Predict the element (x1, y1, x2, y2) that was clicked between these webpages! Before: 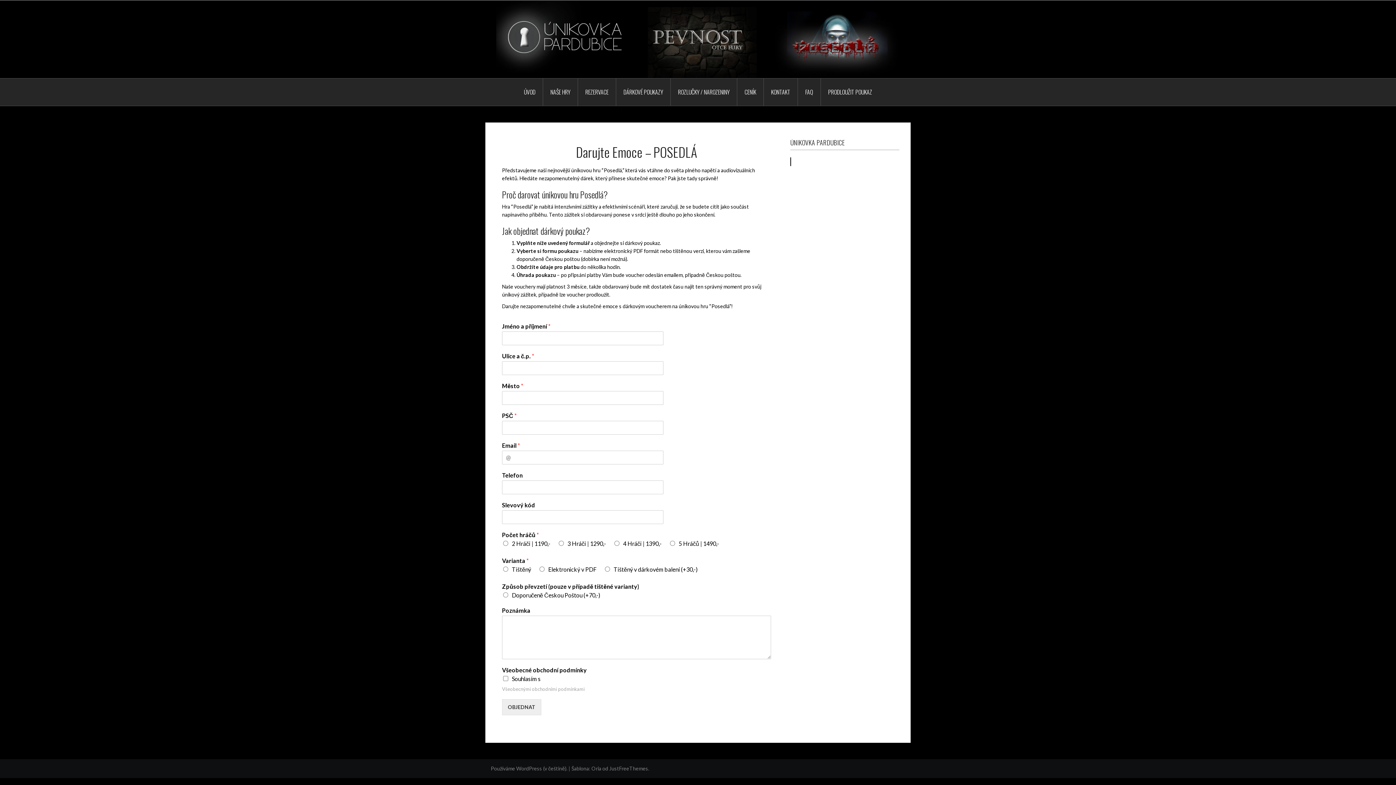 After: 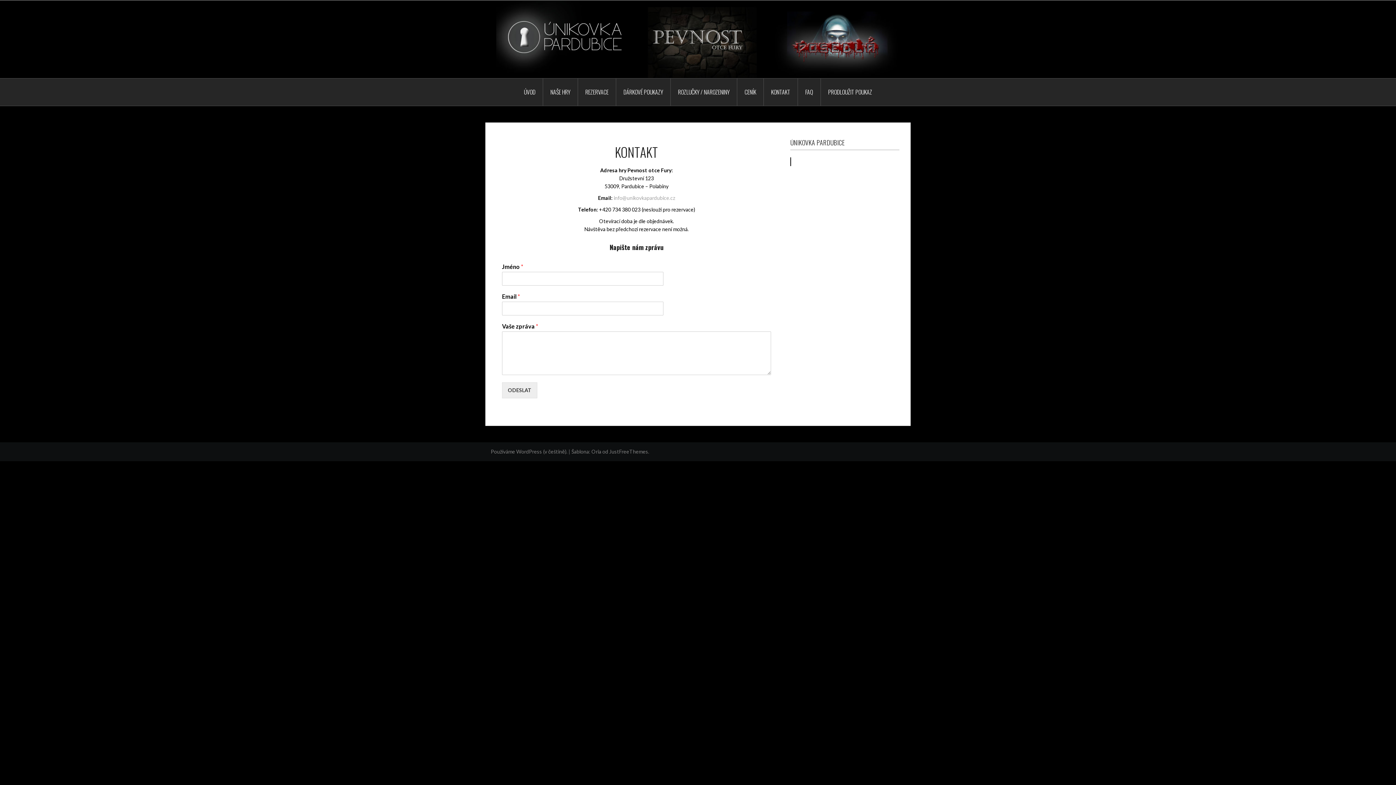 Action: label: KONTAKT bbox: (764, 78, 798, 105)